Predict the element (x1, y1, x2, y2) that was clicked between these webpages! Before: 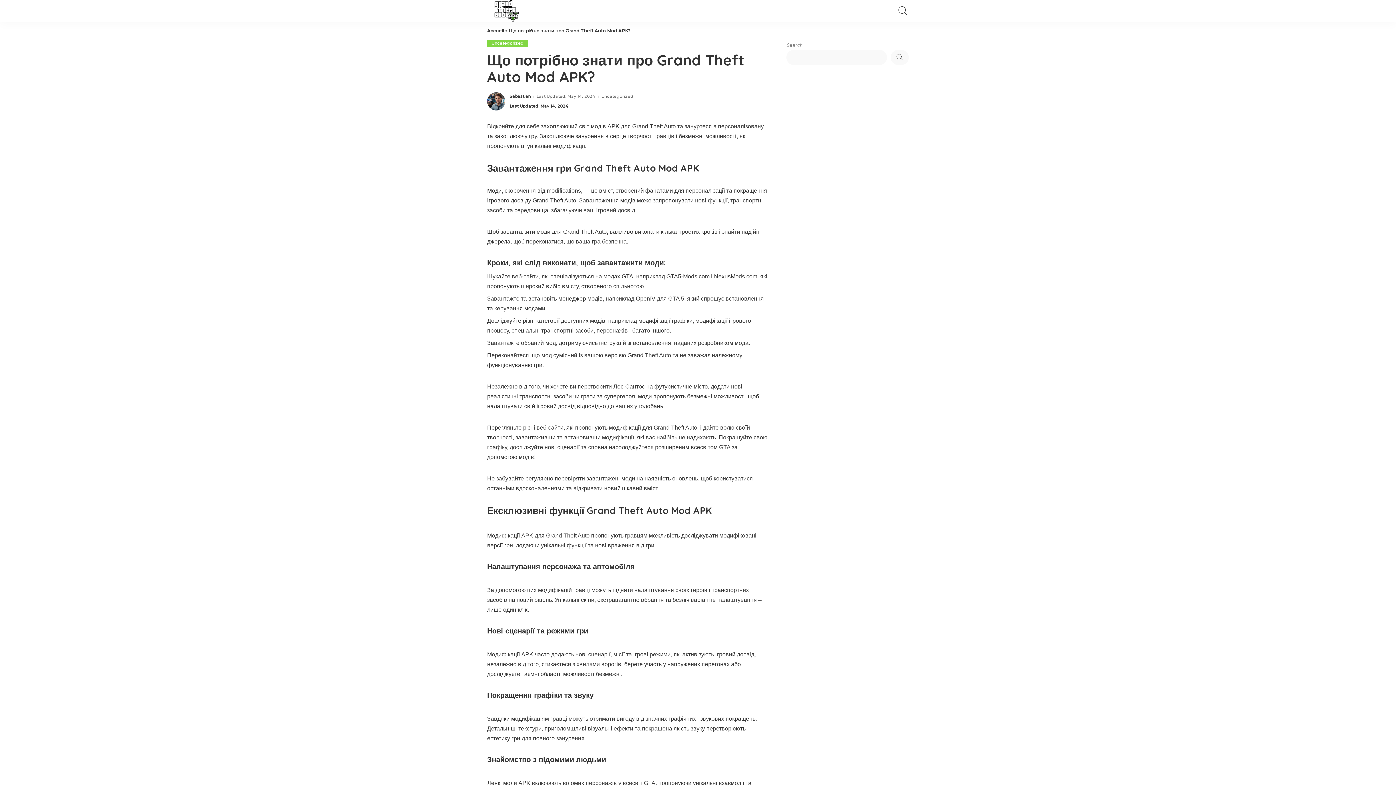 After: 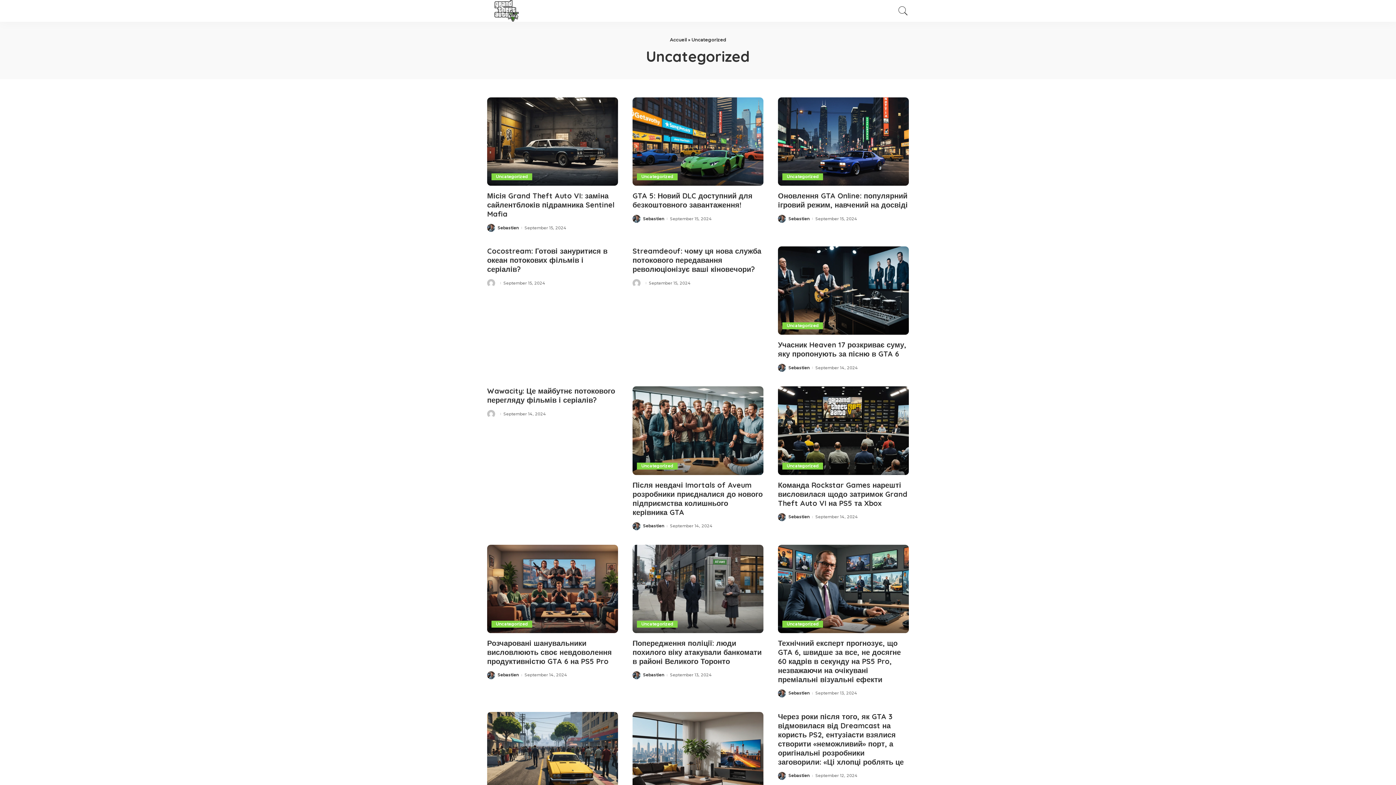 Action: bbox: (487, 40, 528, 46) label: Uncategorized